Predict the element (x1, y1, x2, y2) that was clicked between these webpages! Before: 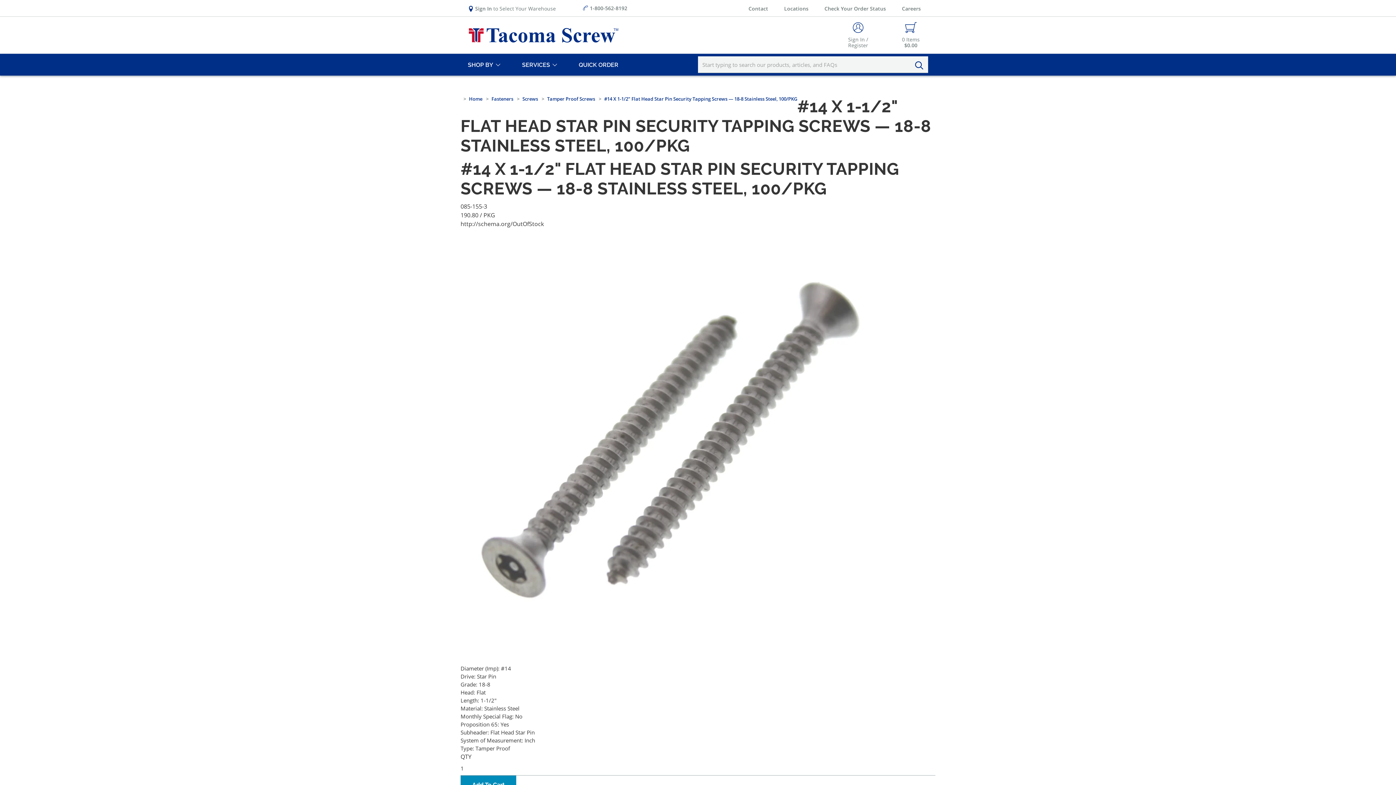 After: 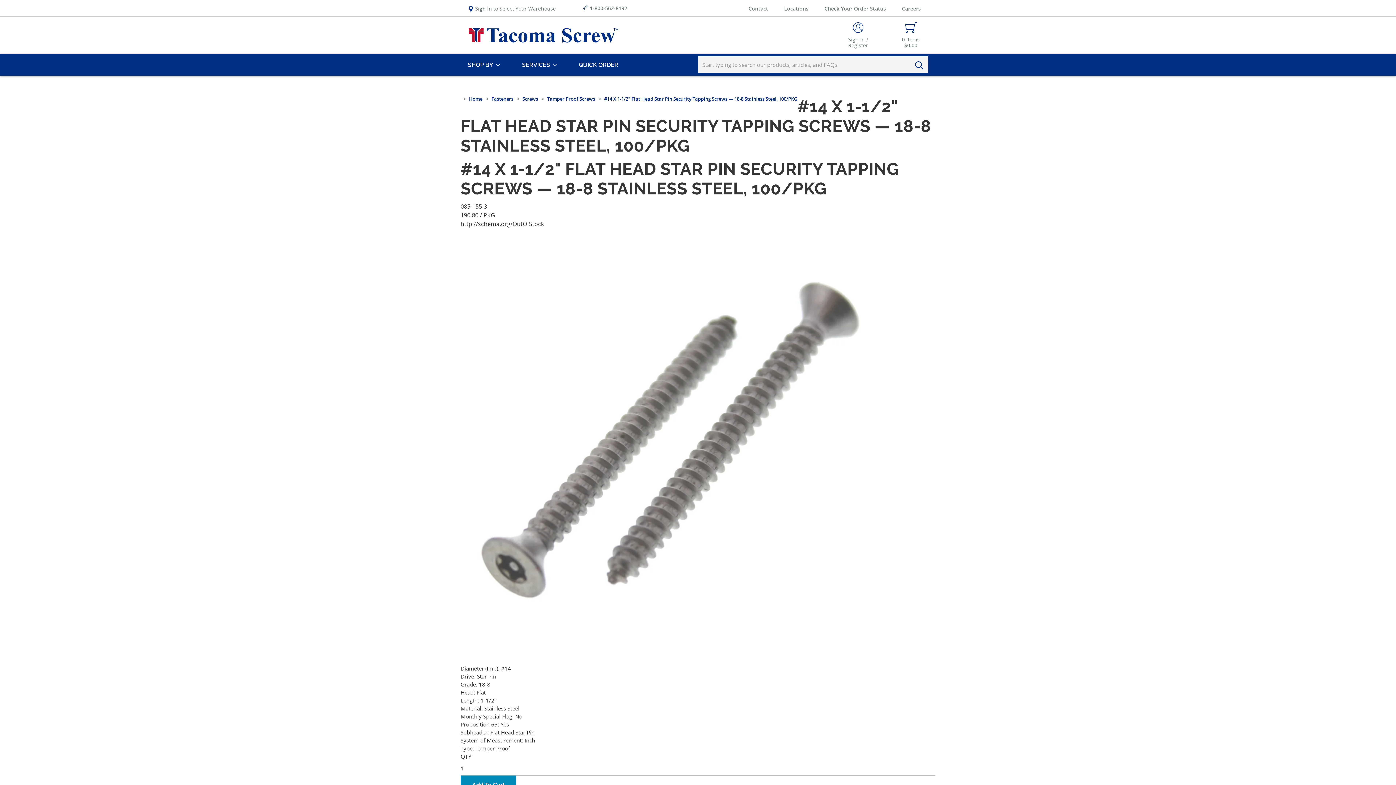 Action: label: 1-800-562-8192 bbox: (583, 4, 698, 12)